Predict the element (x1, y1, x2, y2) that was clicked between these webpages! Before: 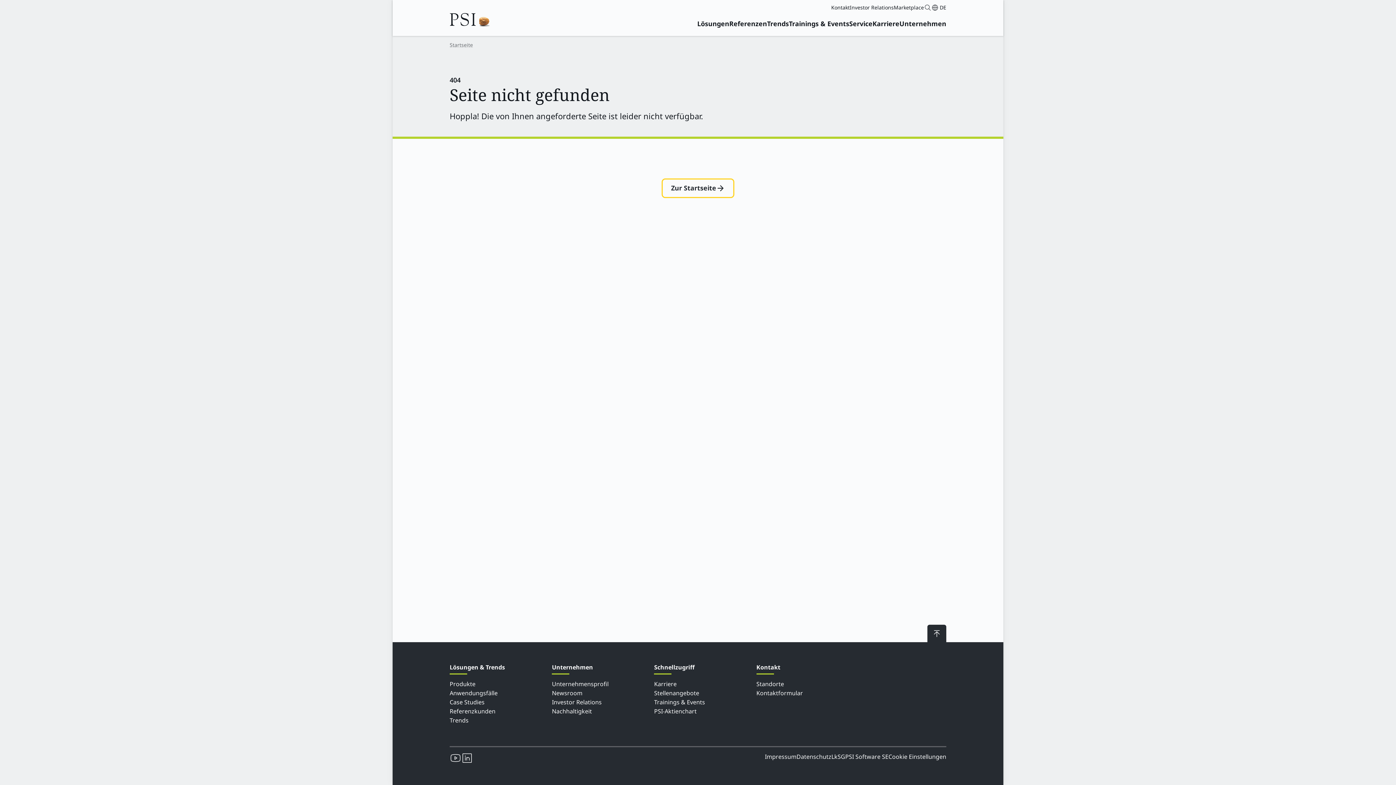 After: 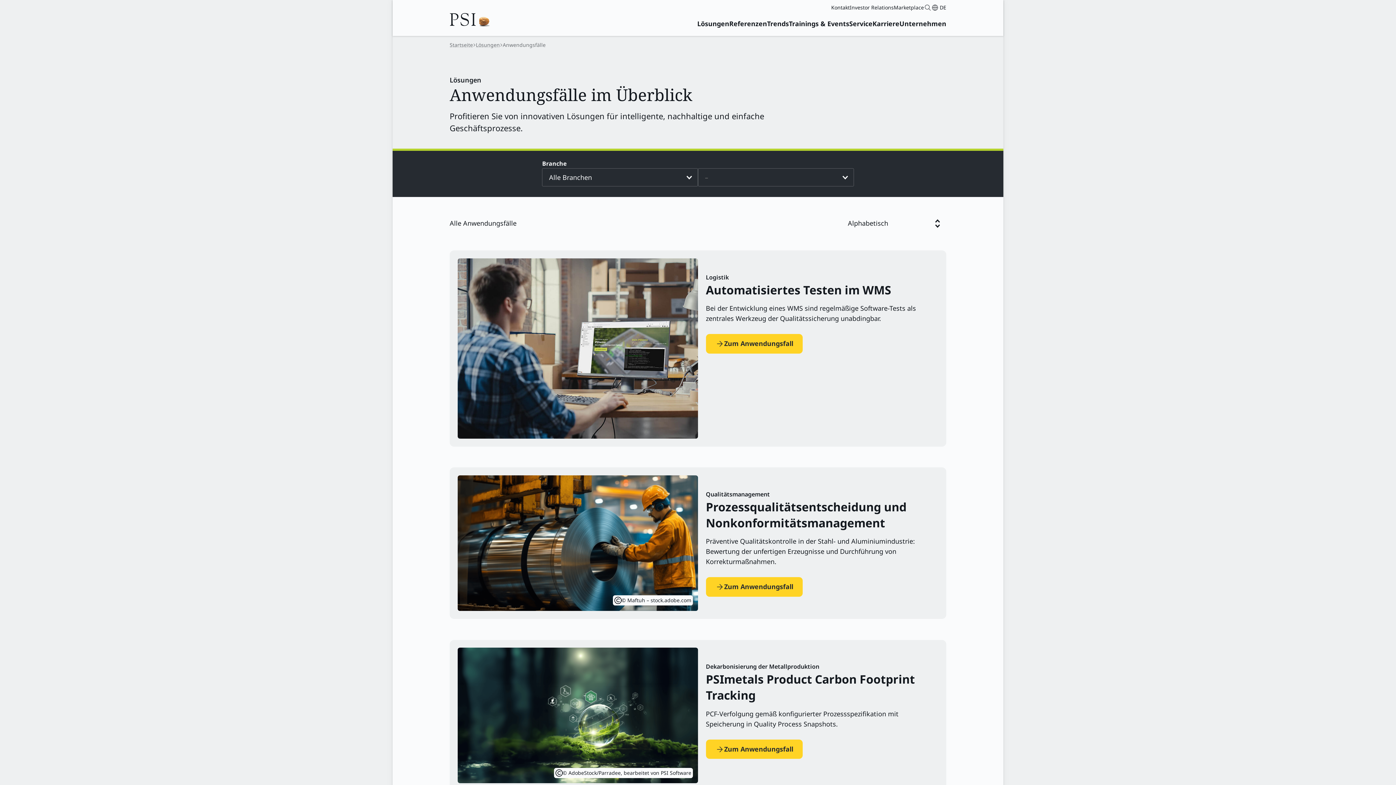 Action: bbox: (449, 689, 497, 697) label: Anwendungsfälle